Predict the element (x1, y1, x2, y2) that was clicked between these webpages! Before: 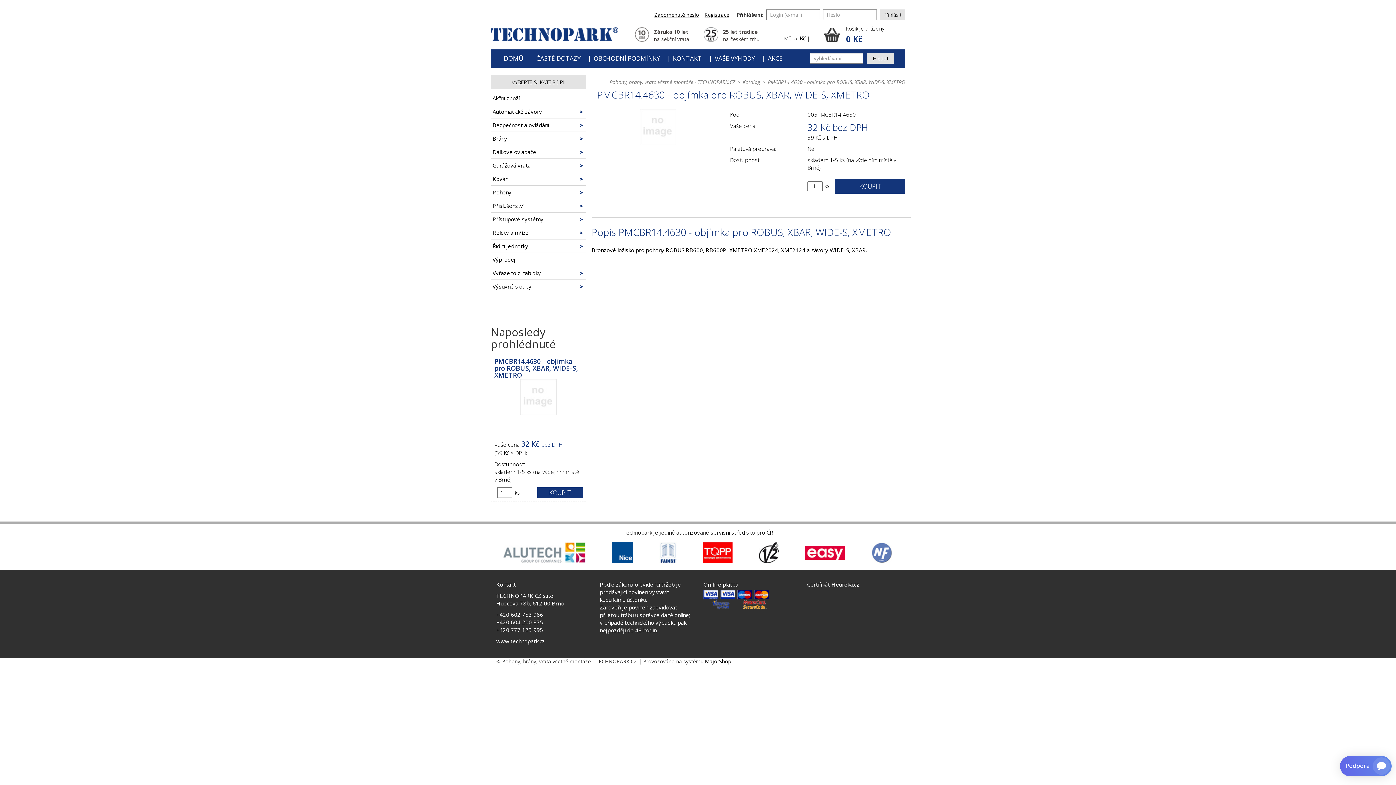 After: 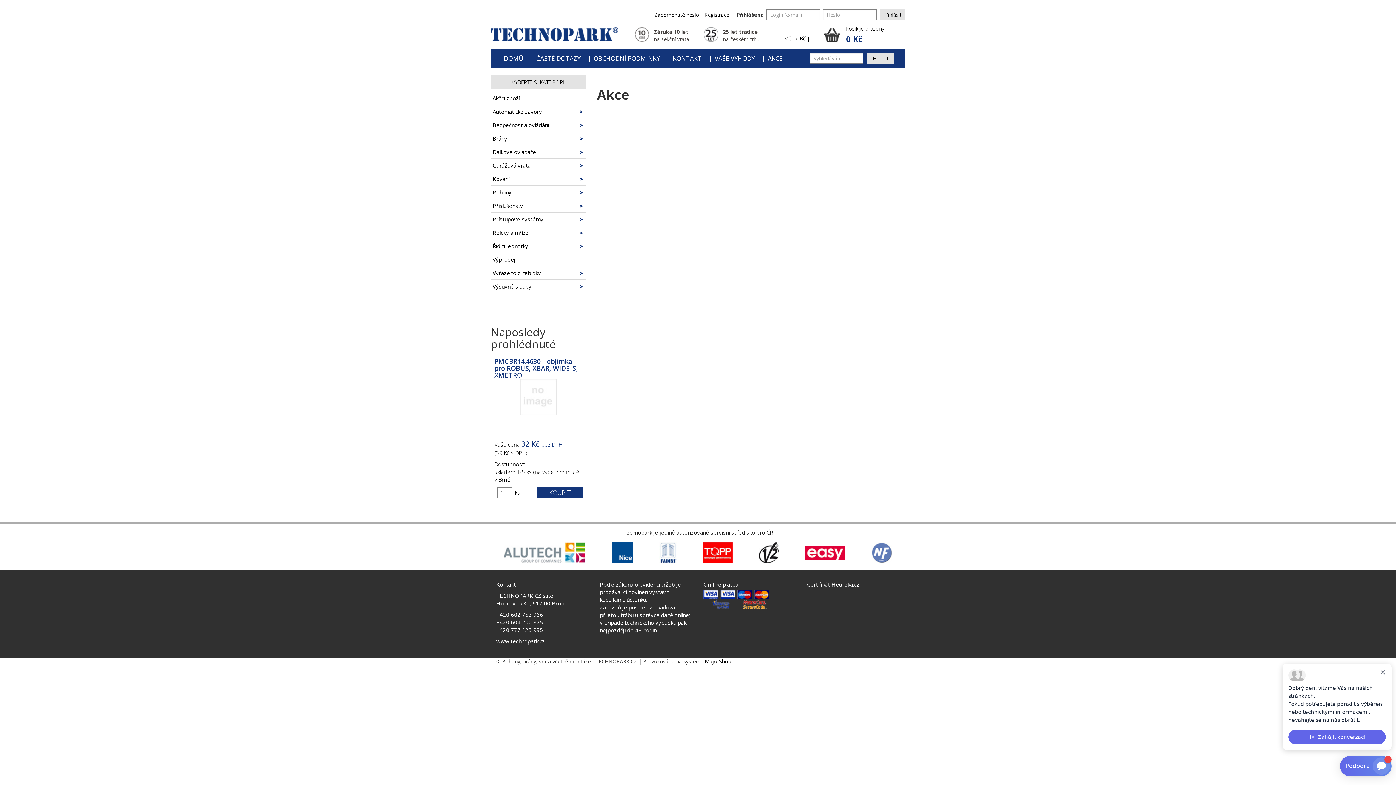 Action: label: AKCE bbox: (766, 48, 784, 68)